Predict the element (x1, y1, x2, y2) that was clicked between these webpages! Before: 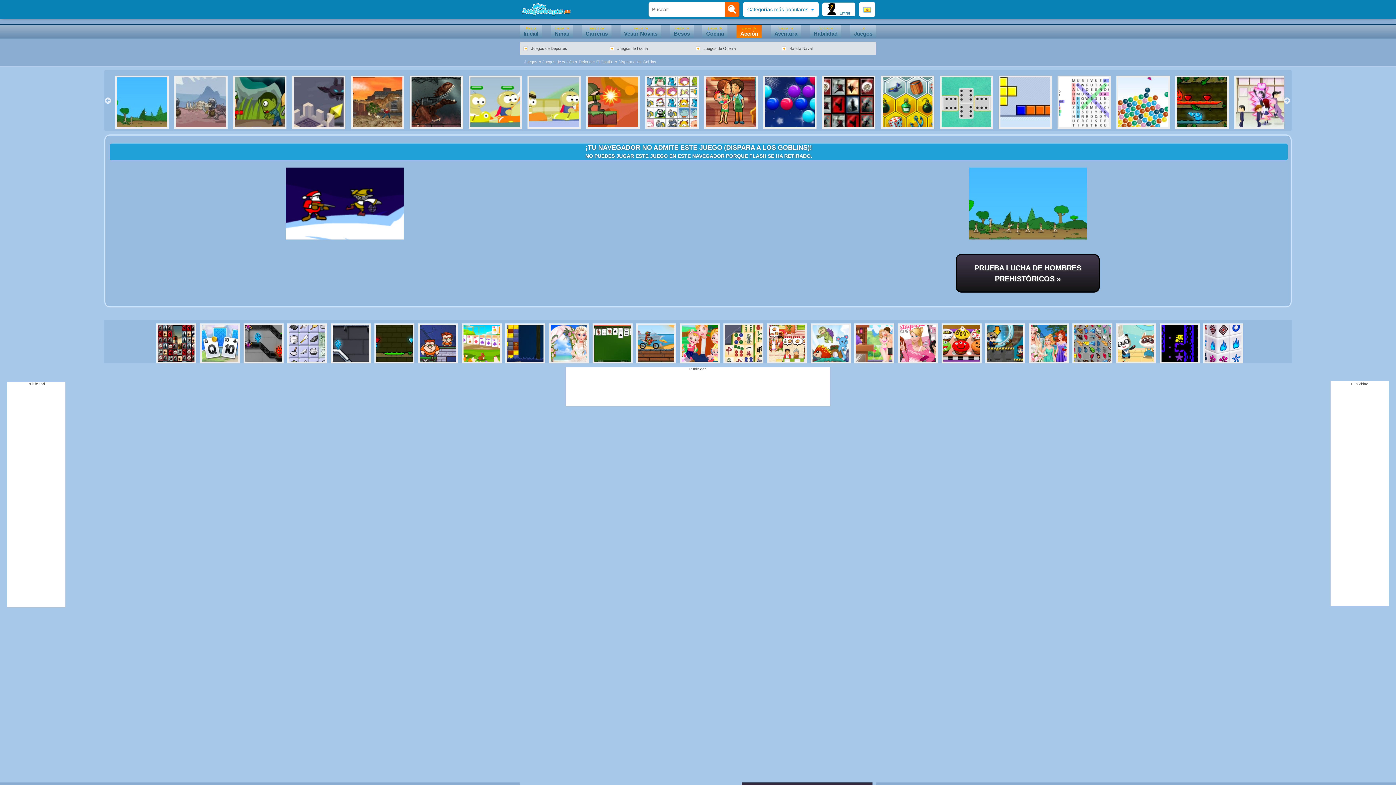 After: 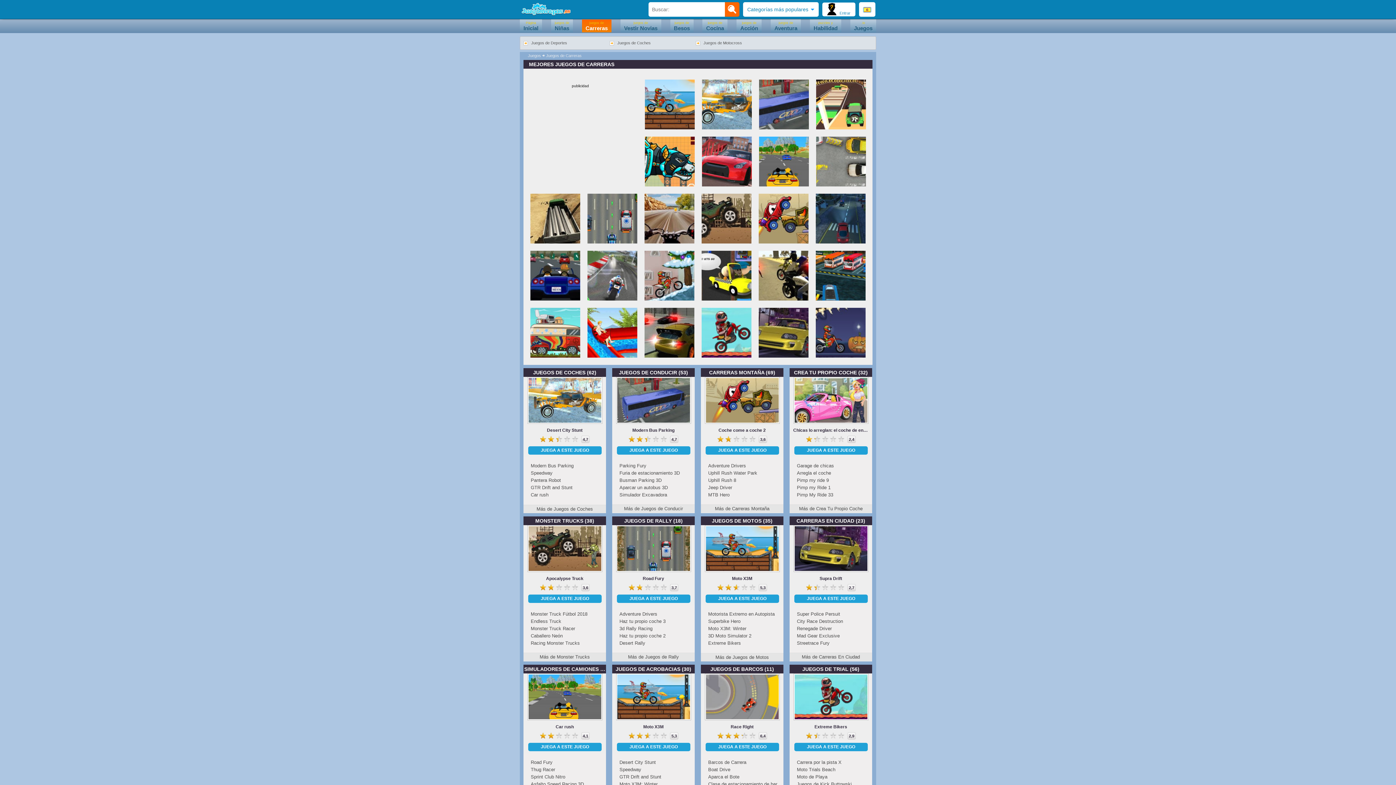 Action: label: juegos de
Carreras bbox: (582, 24, 611, 37)